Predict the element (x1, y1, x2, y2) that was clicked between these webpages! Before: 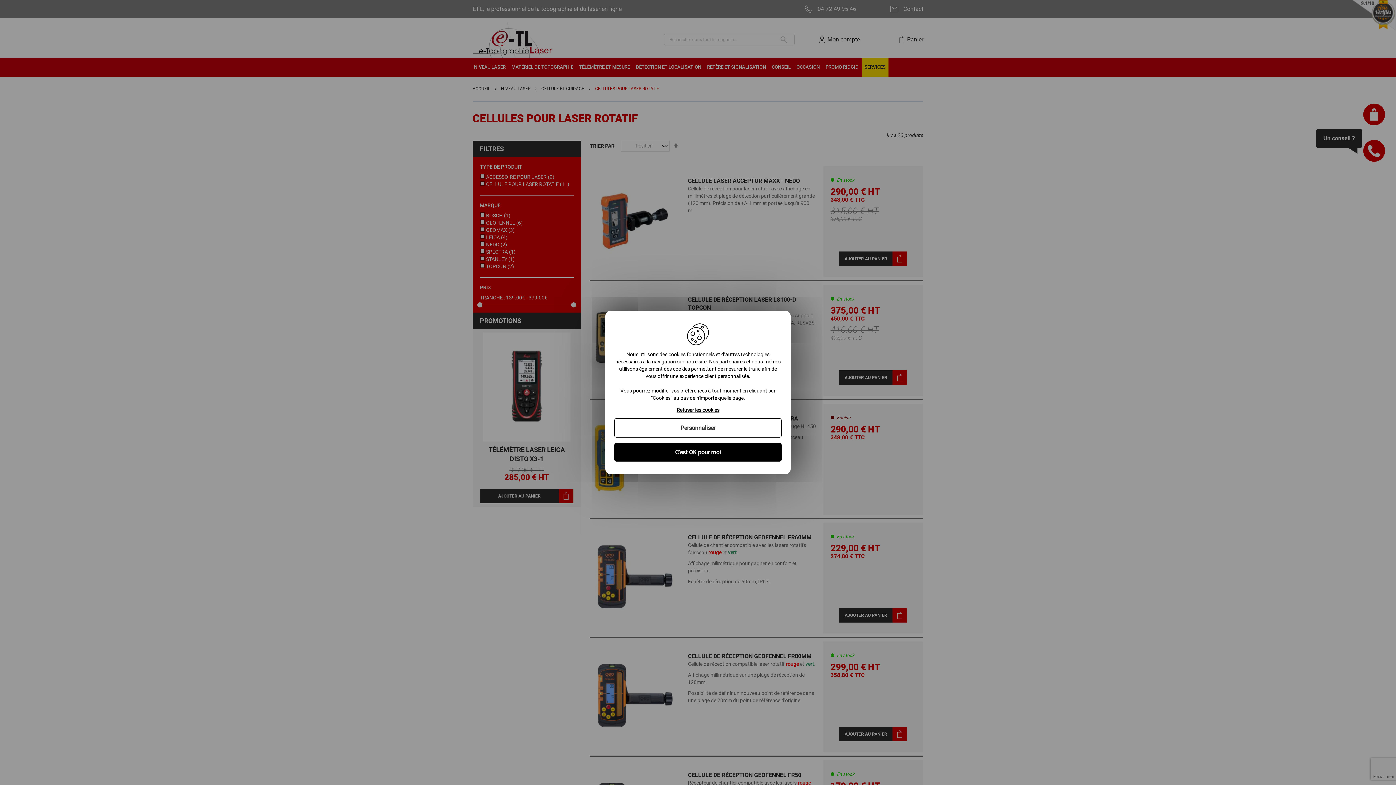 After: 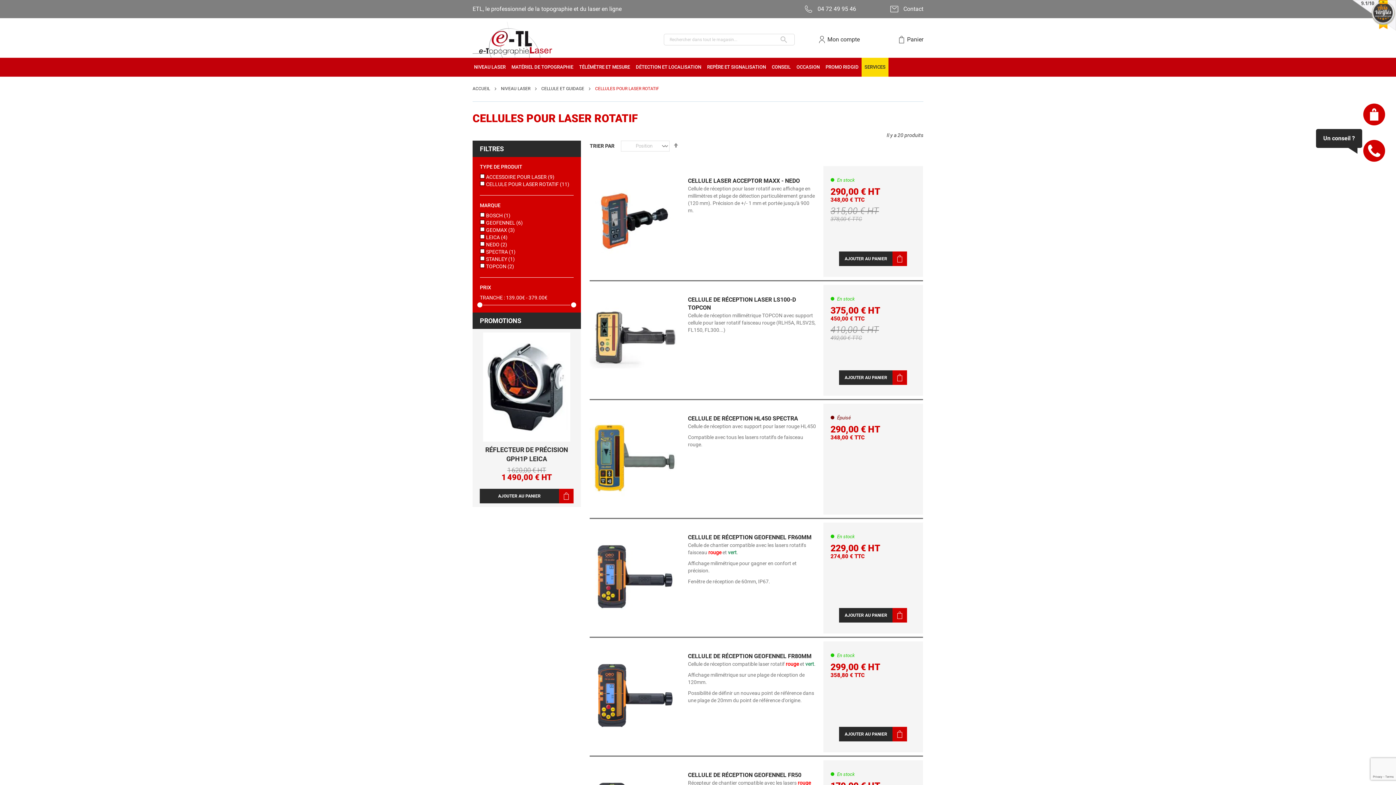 Action: label: C'est OK pour moi bbox: (614, 443, 781, 461)